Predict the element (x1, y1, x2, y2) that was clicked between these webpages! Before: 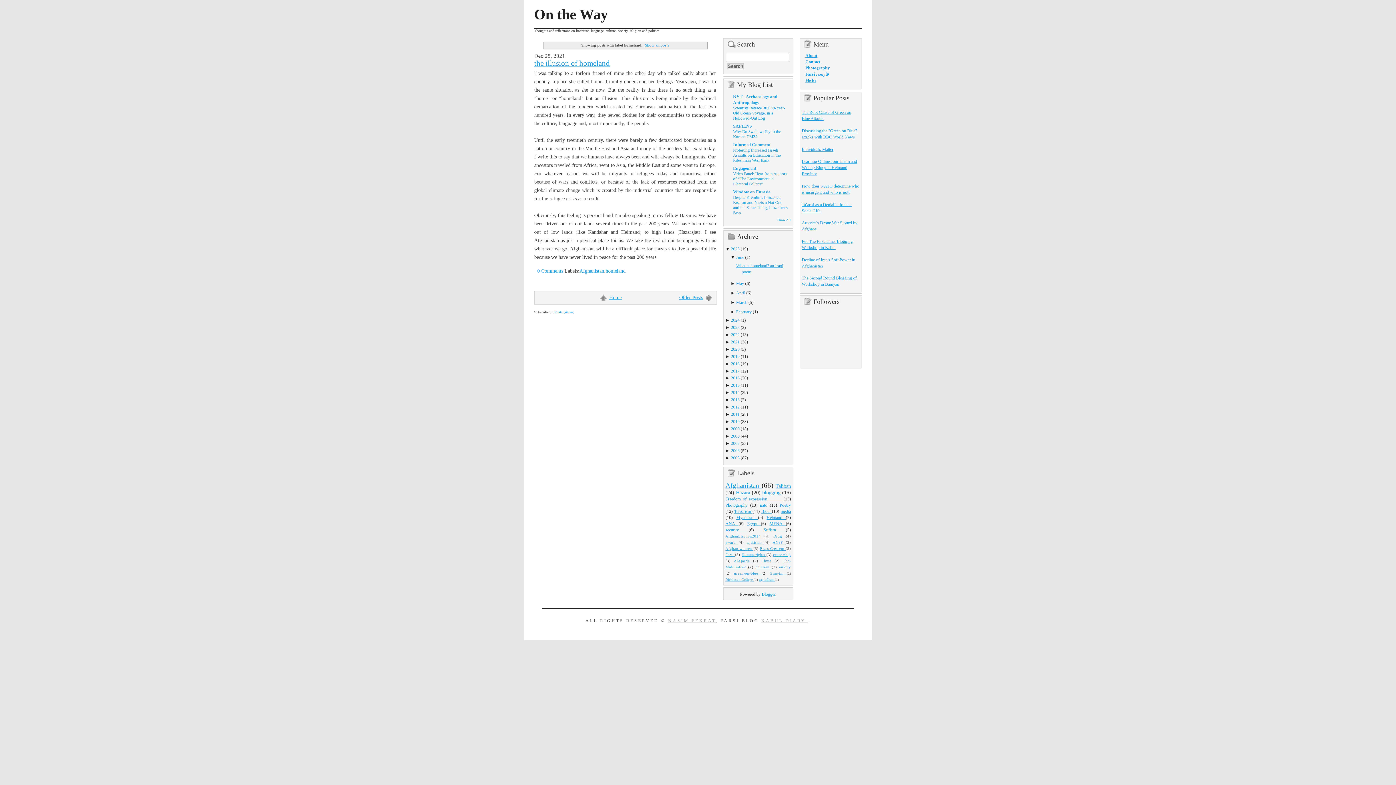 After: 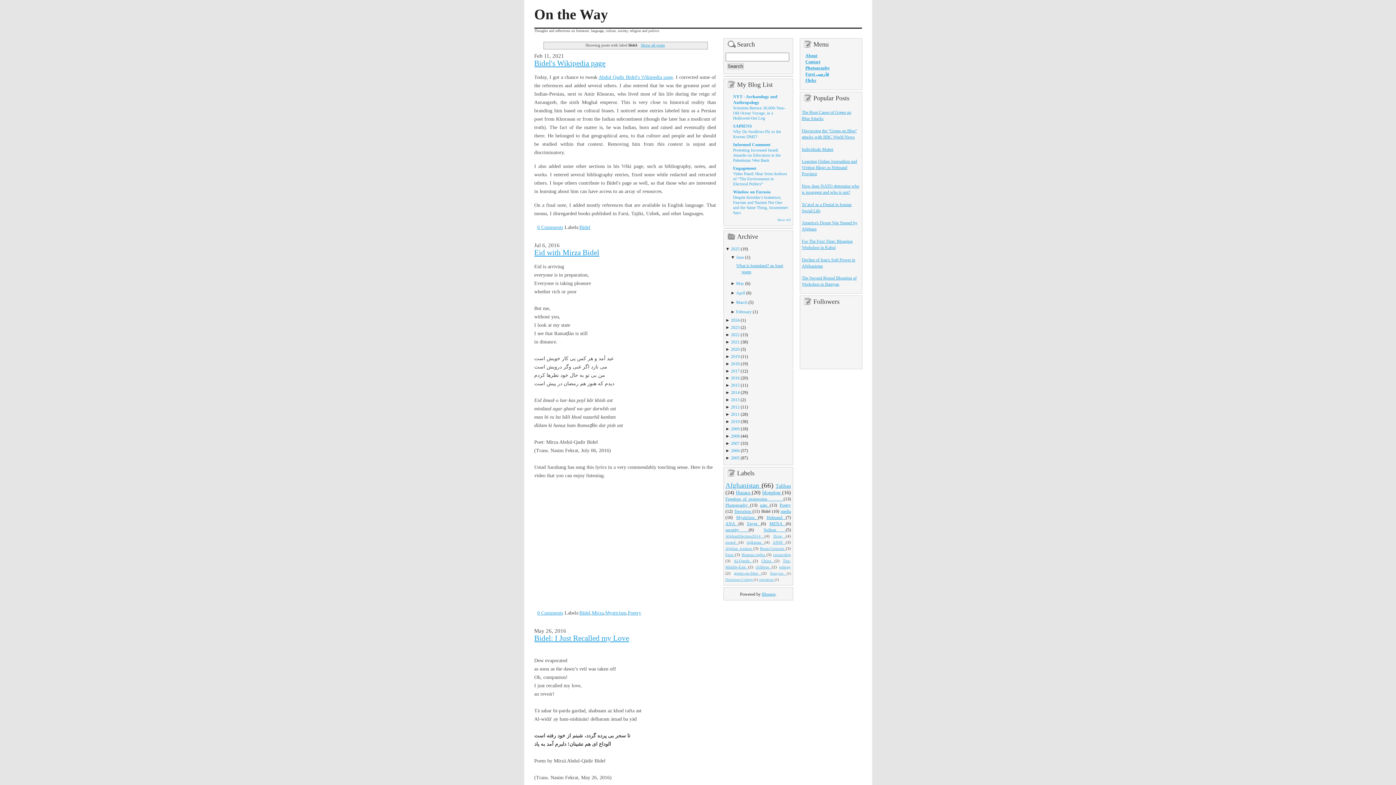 Action: label: Bidel  bbox: (761, 509, 772, 514)